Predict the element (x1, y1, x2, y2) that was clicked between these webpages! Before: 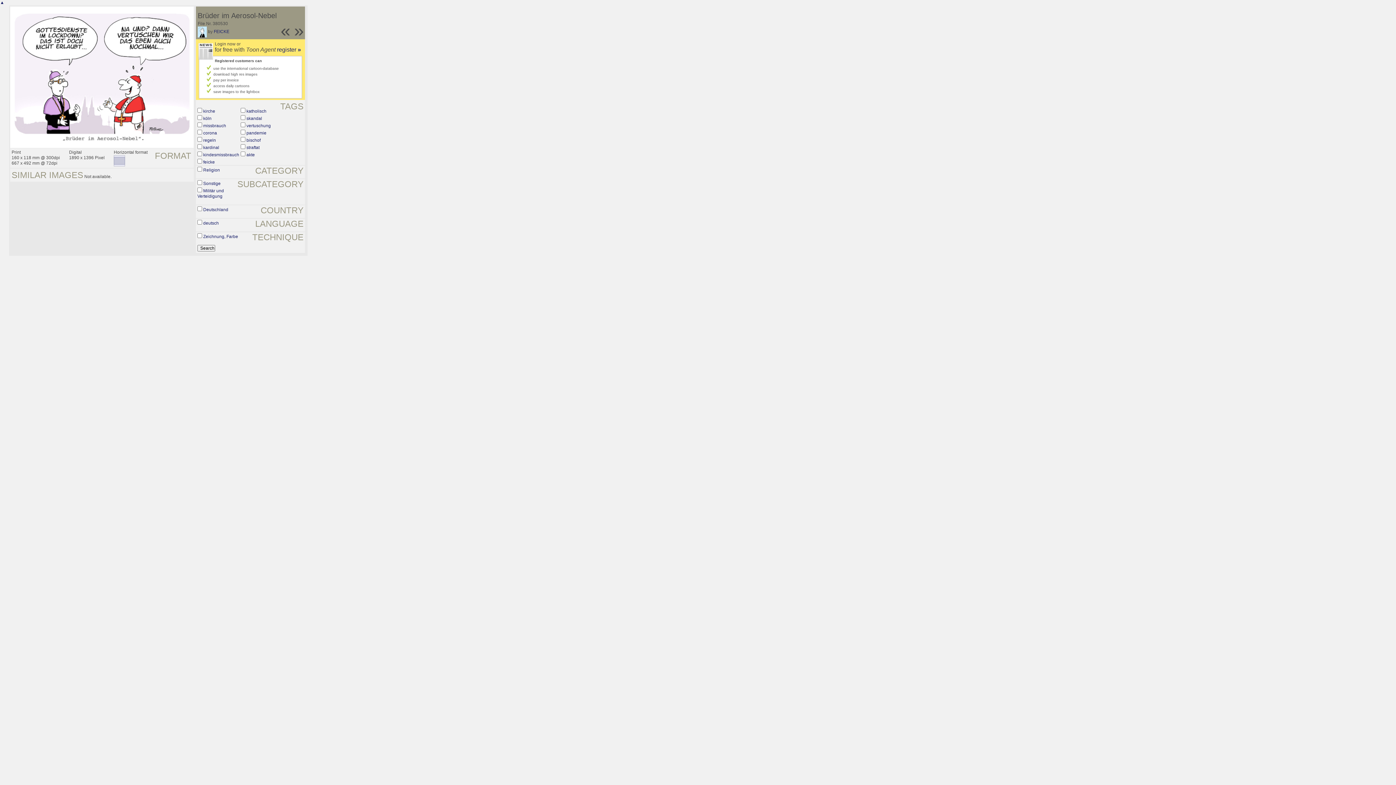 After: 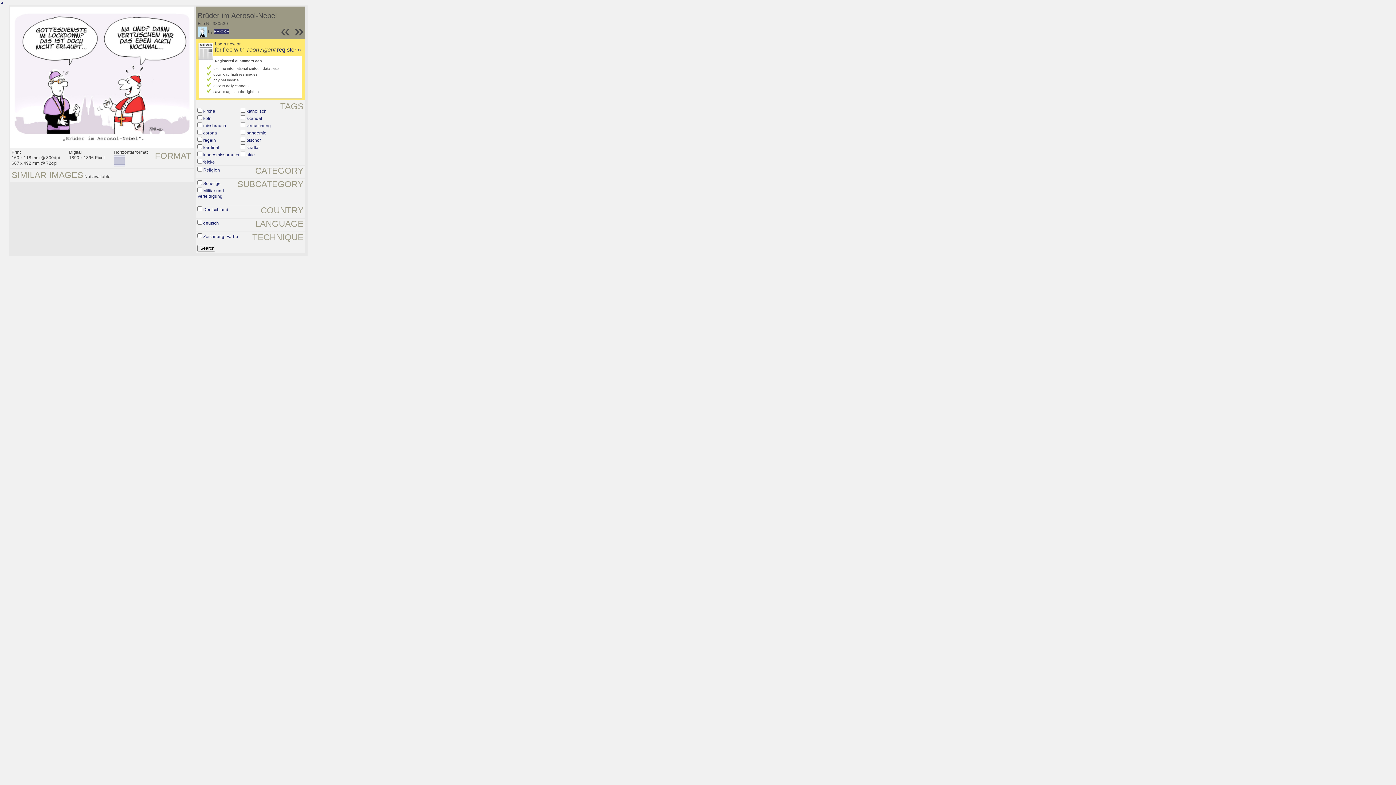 Action: bbox: (213, 29, 229, 34) label: FEICKE